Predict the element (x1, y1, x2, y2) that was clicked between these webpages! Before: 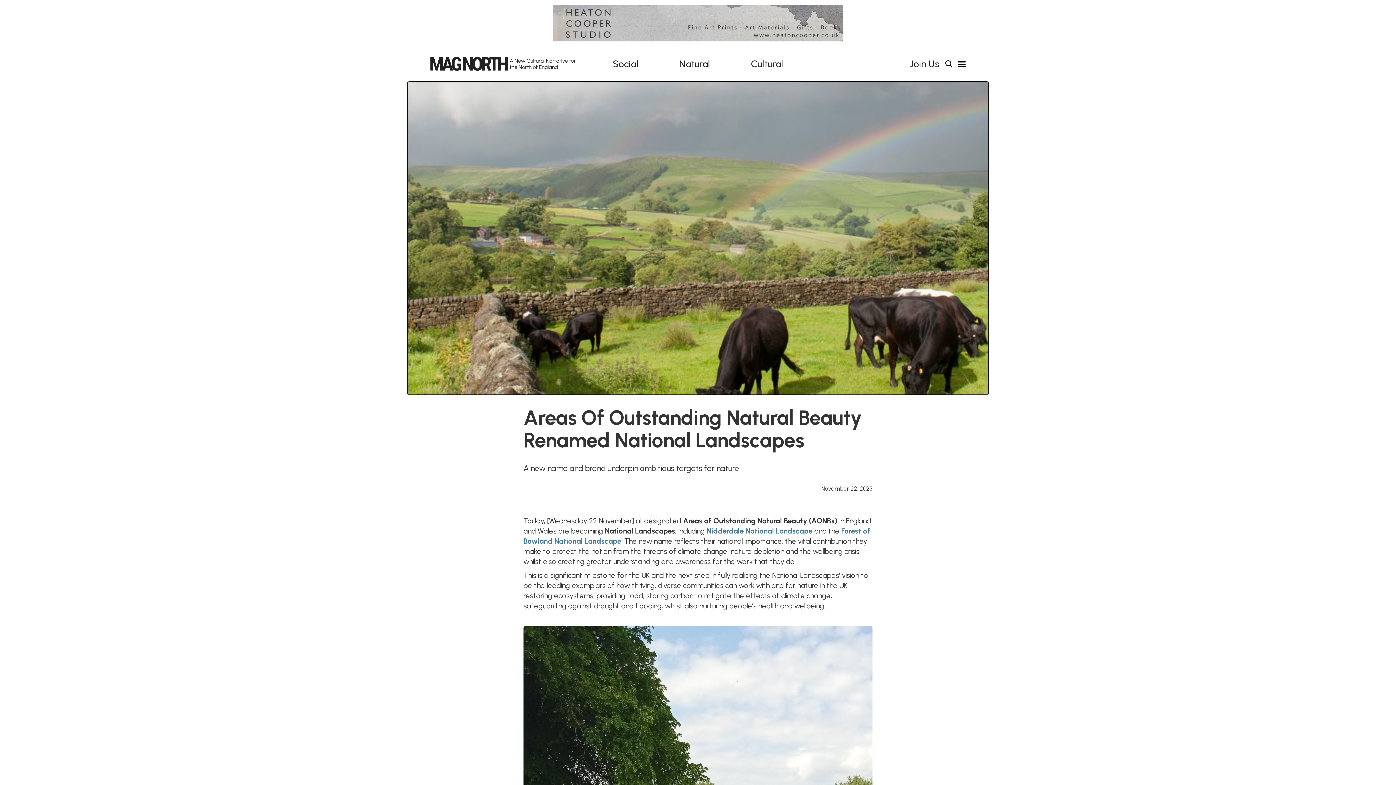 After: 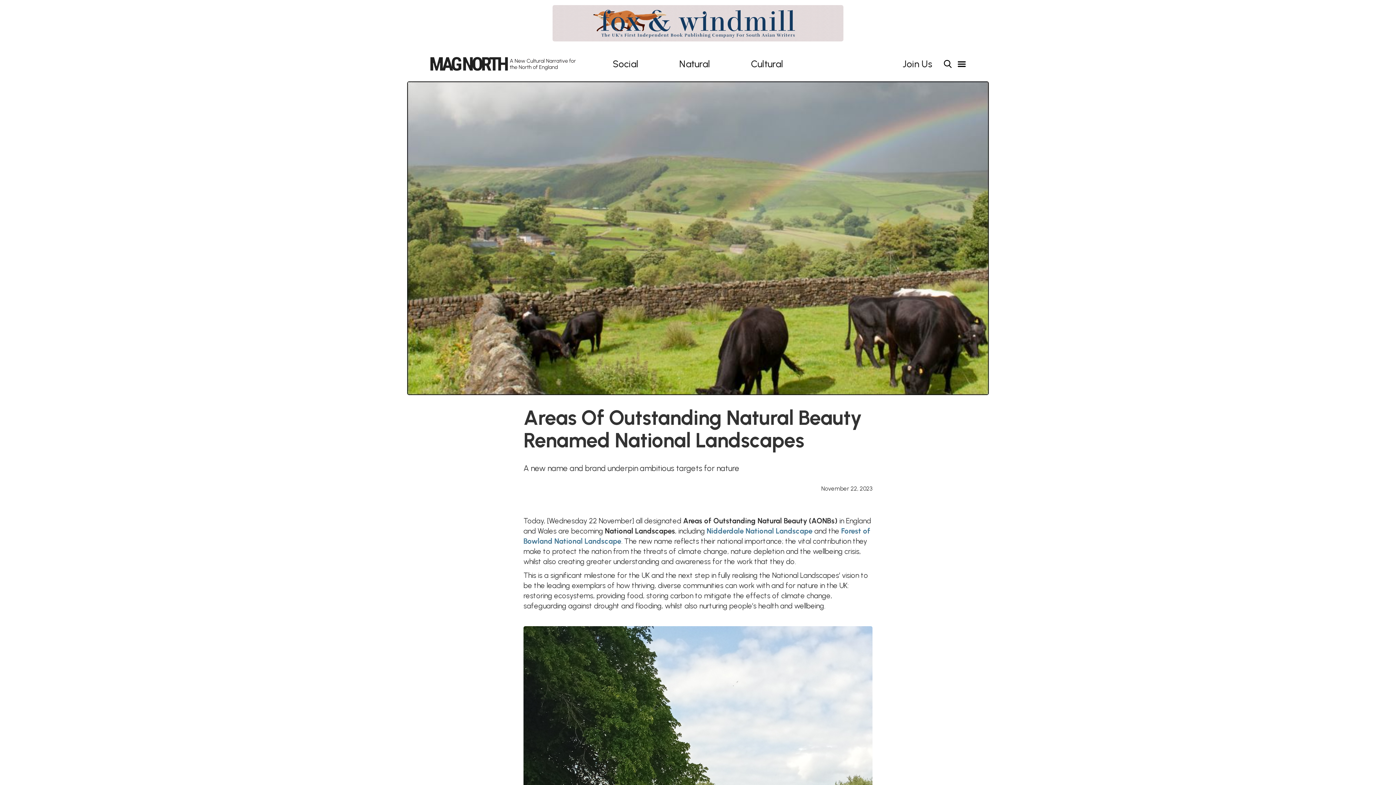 Action: label: Search menu button bbox: (945, 60, 952, 67)